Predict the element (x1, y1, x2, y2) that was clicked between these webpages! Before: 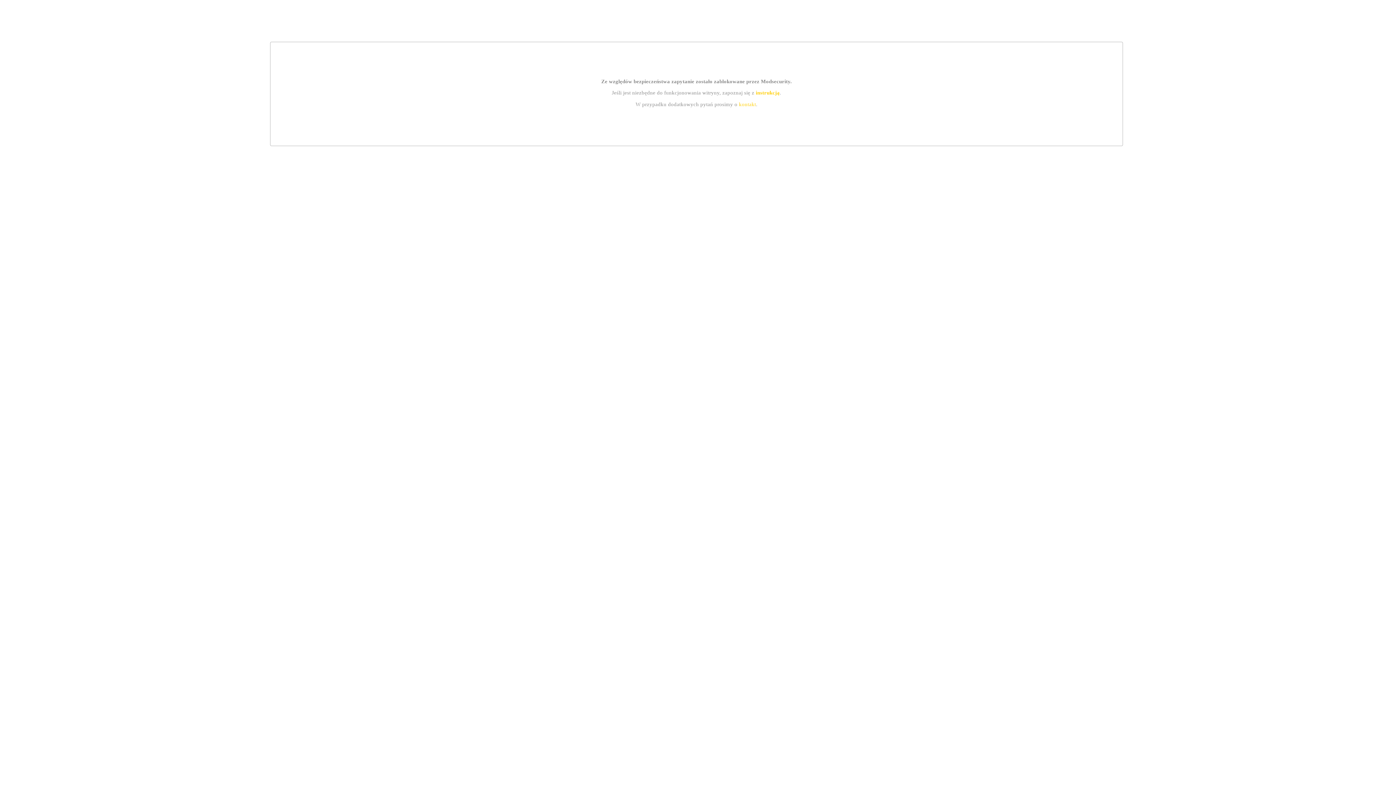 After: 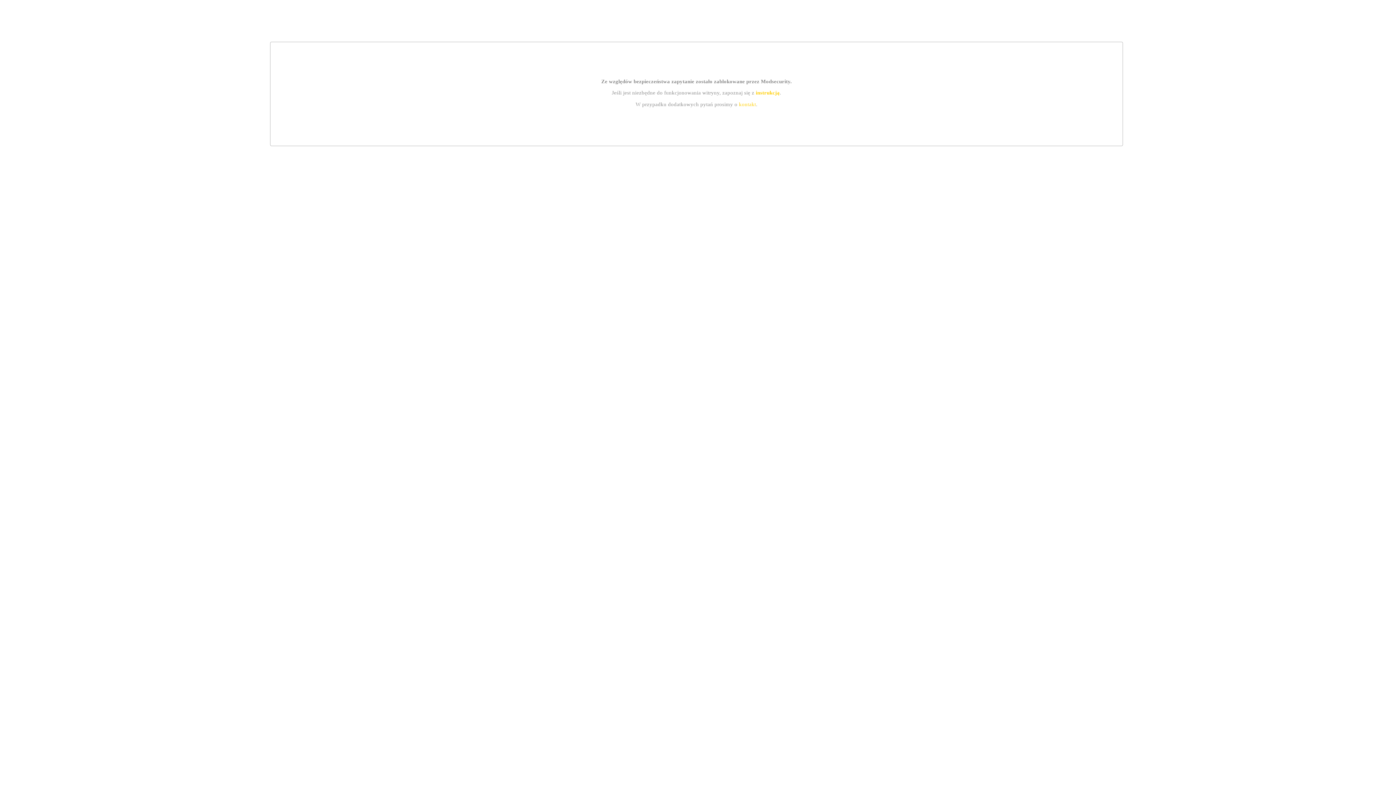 Action: label: kontakt bbox: (739, 101, 756, 107)